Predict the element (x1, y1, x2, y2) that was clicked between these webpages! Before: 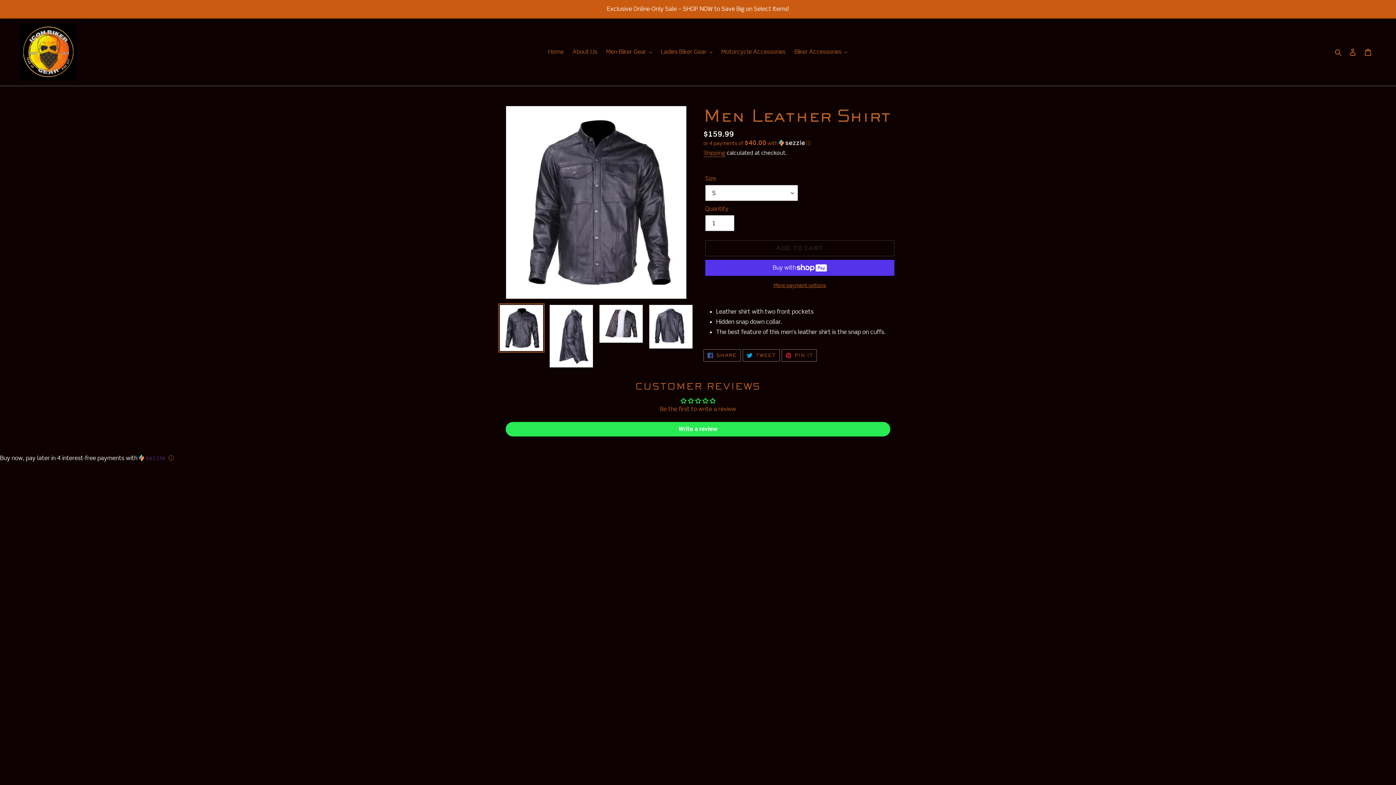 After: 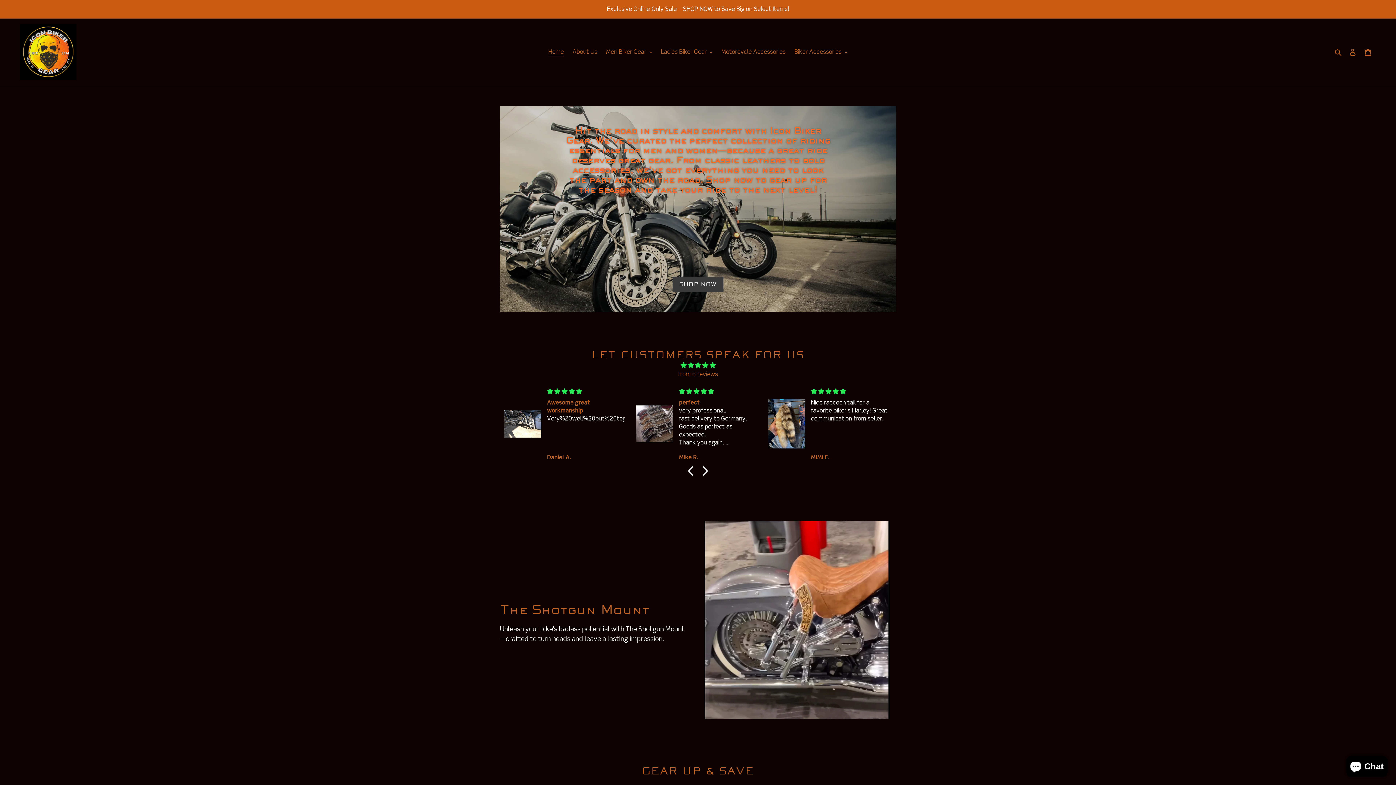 Action: bbox: (20, 24, 76, 80)